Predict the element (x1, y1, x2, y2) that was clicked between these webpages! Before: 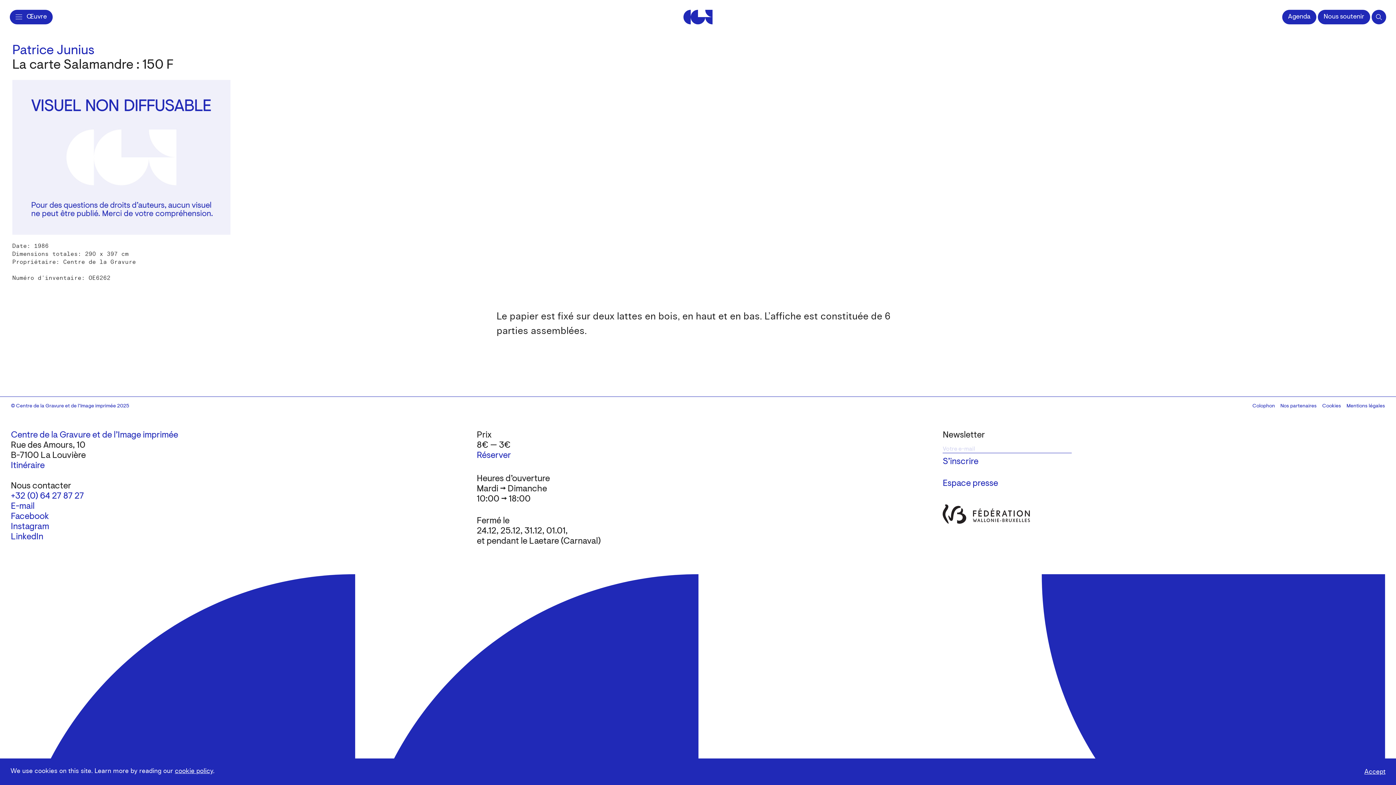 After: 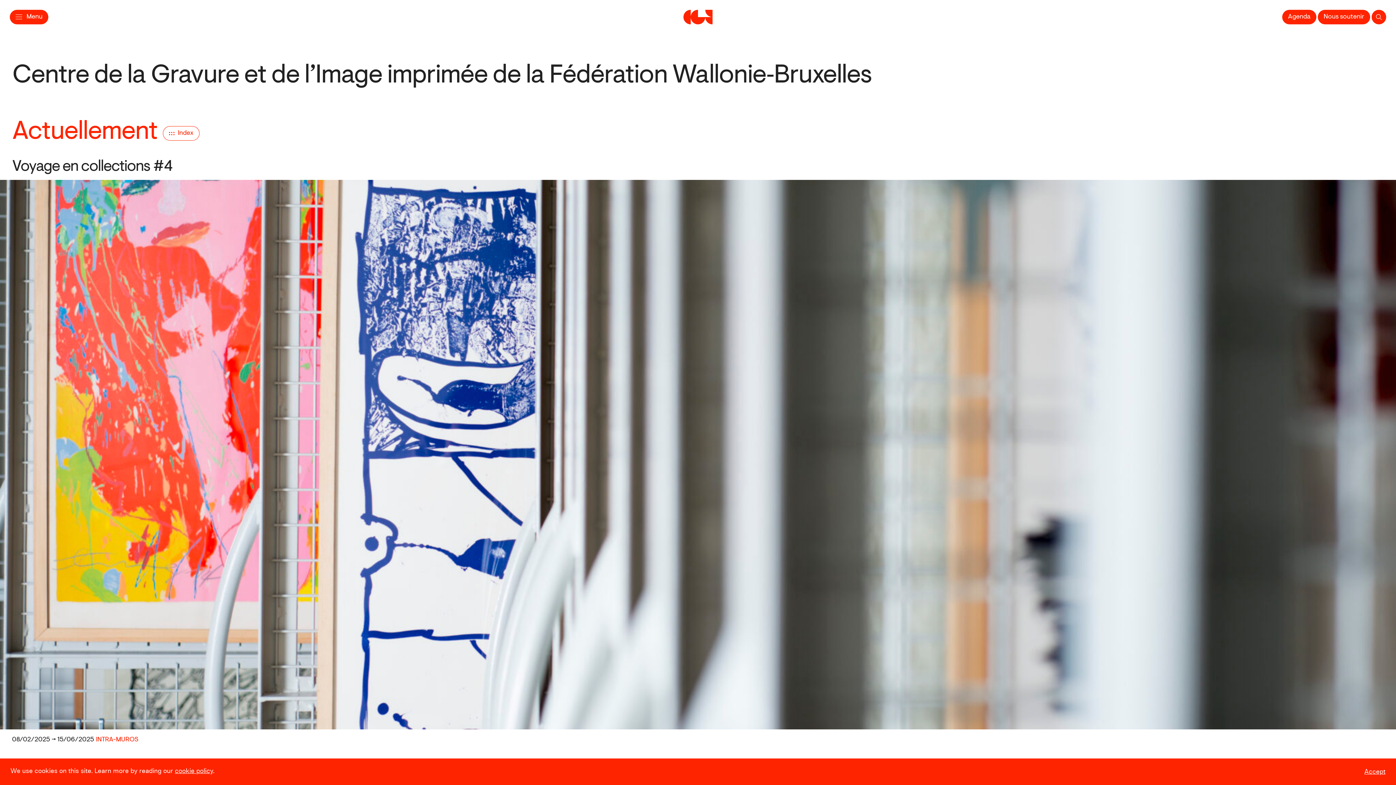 Action: label: Centre de la Gravure et de l'Image imprimée bbox: (683, 9, 712, 24)